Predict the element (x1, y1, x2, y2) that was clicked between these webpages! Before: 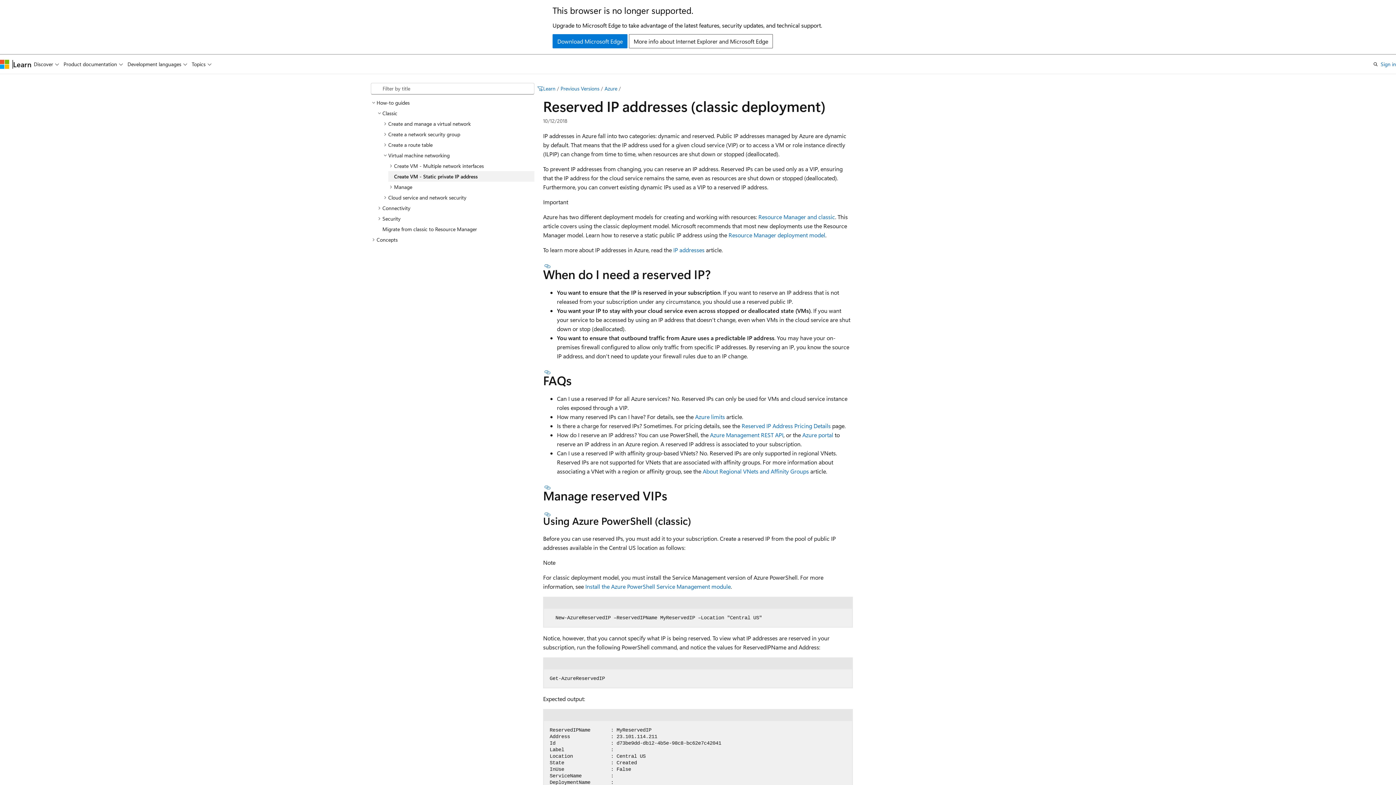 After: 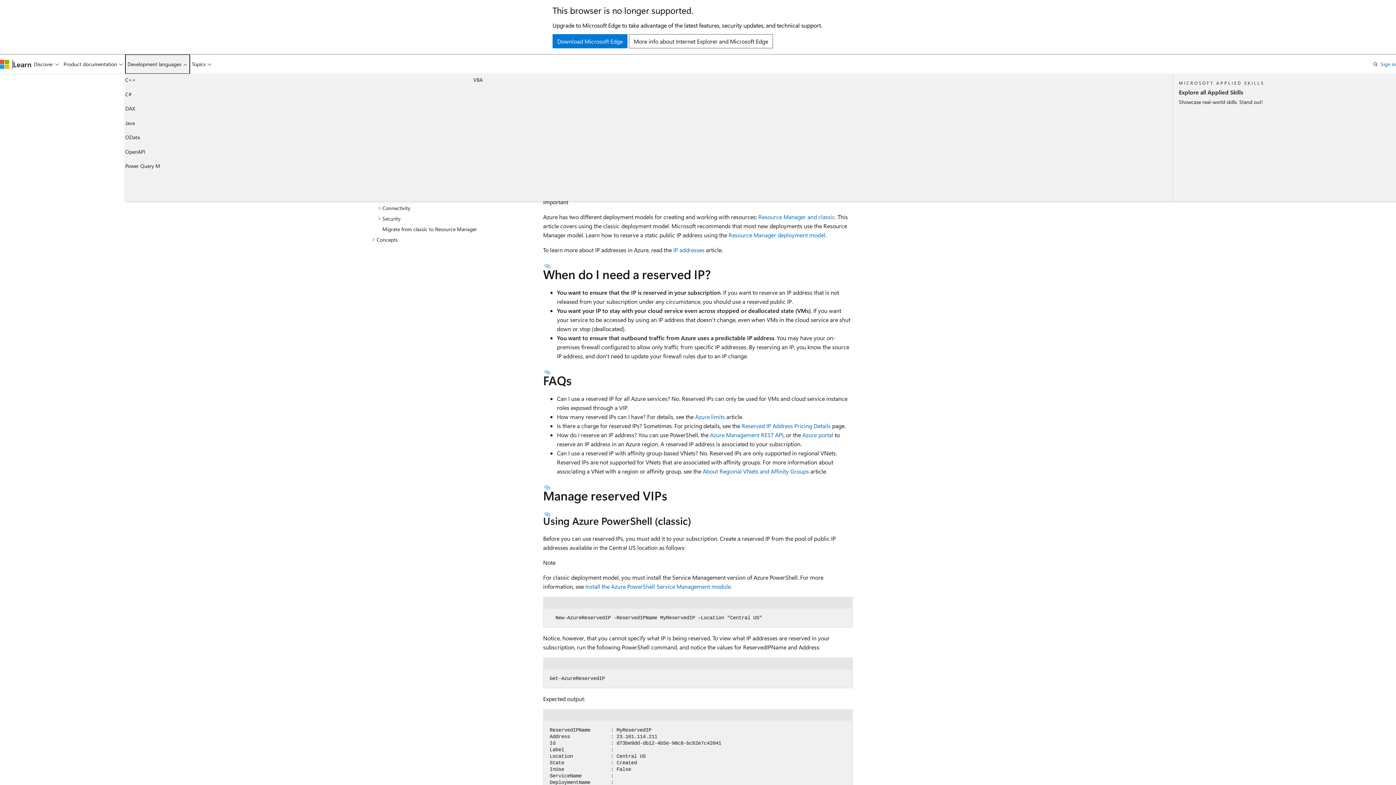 Action: label: Development languages bbox: (125, 54, 189, 73)